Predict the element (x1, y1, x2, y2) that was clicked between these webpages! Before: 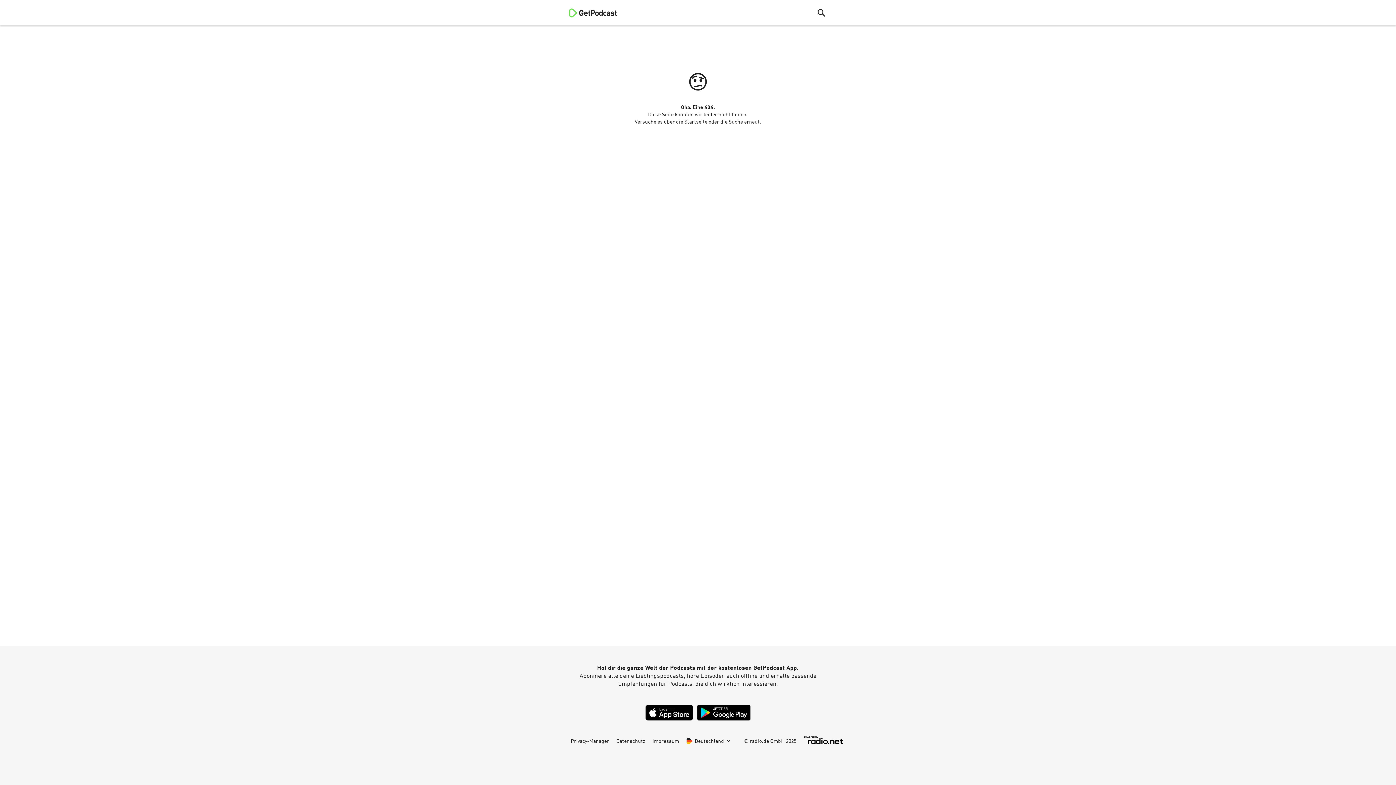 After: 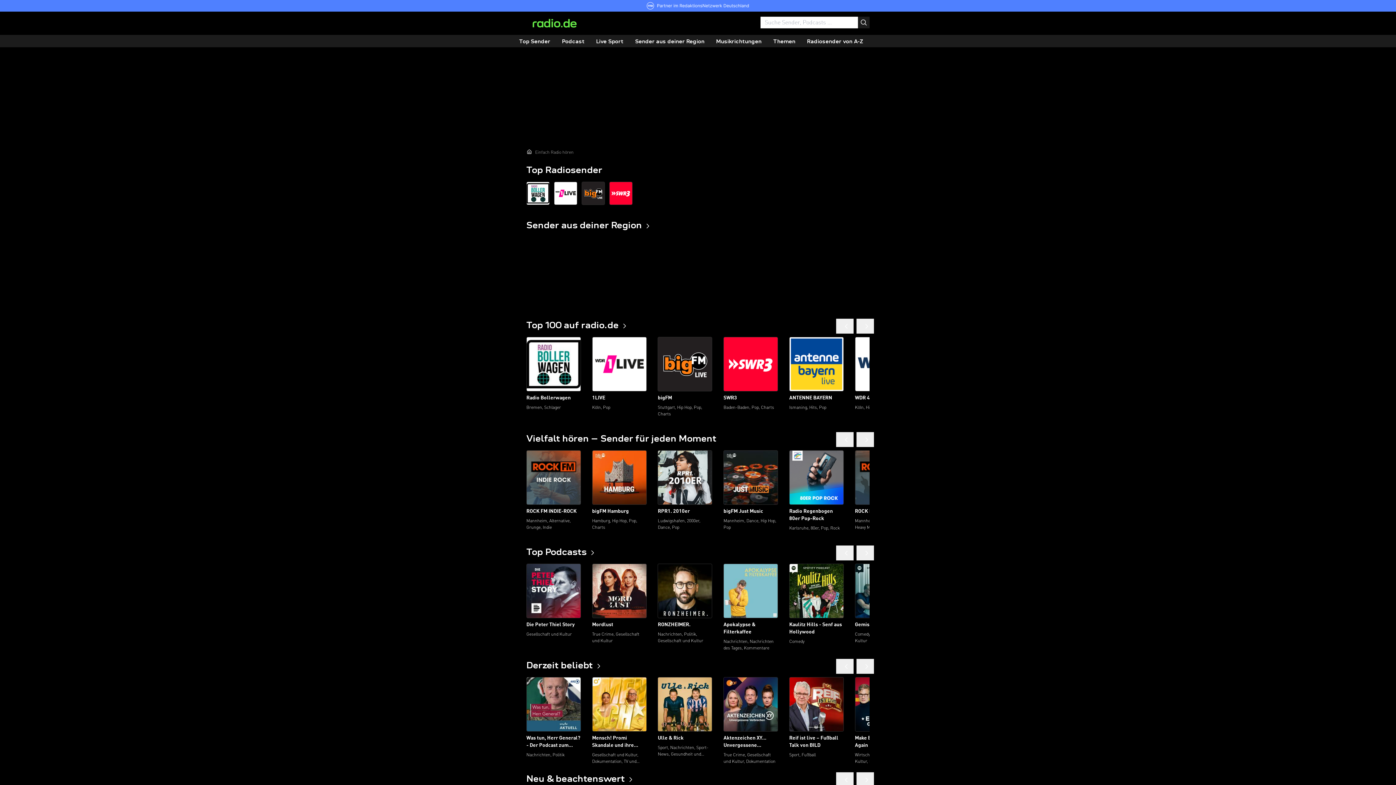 Action: bbox: (803, 735, 843, 745)